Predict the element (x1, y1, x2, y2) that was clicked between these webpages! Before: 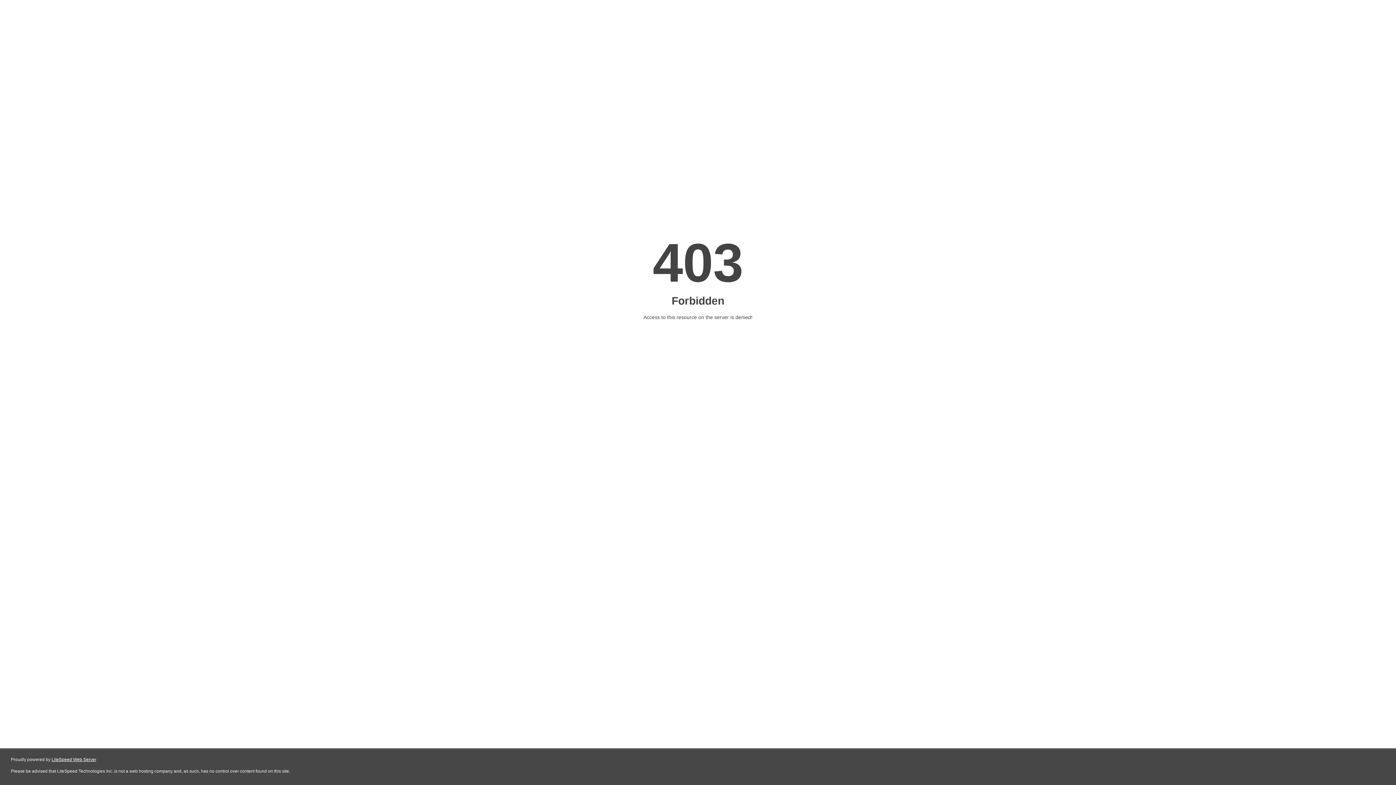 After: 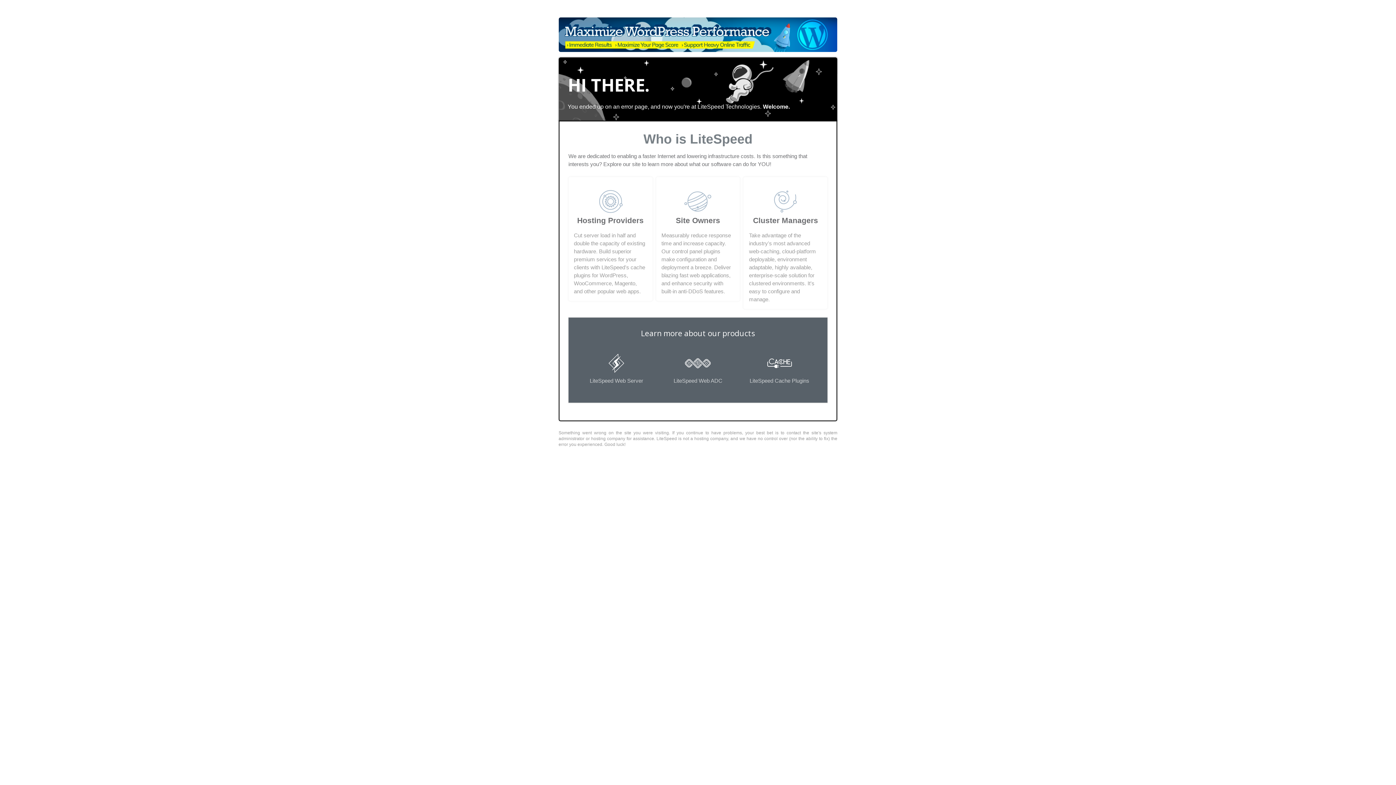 Action: label: LiteSpeed Web Server bbox: (51, 757, 96, 762)